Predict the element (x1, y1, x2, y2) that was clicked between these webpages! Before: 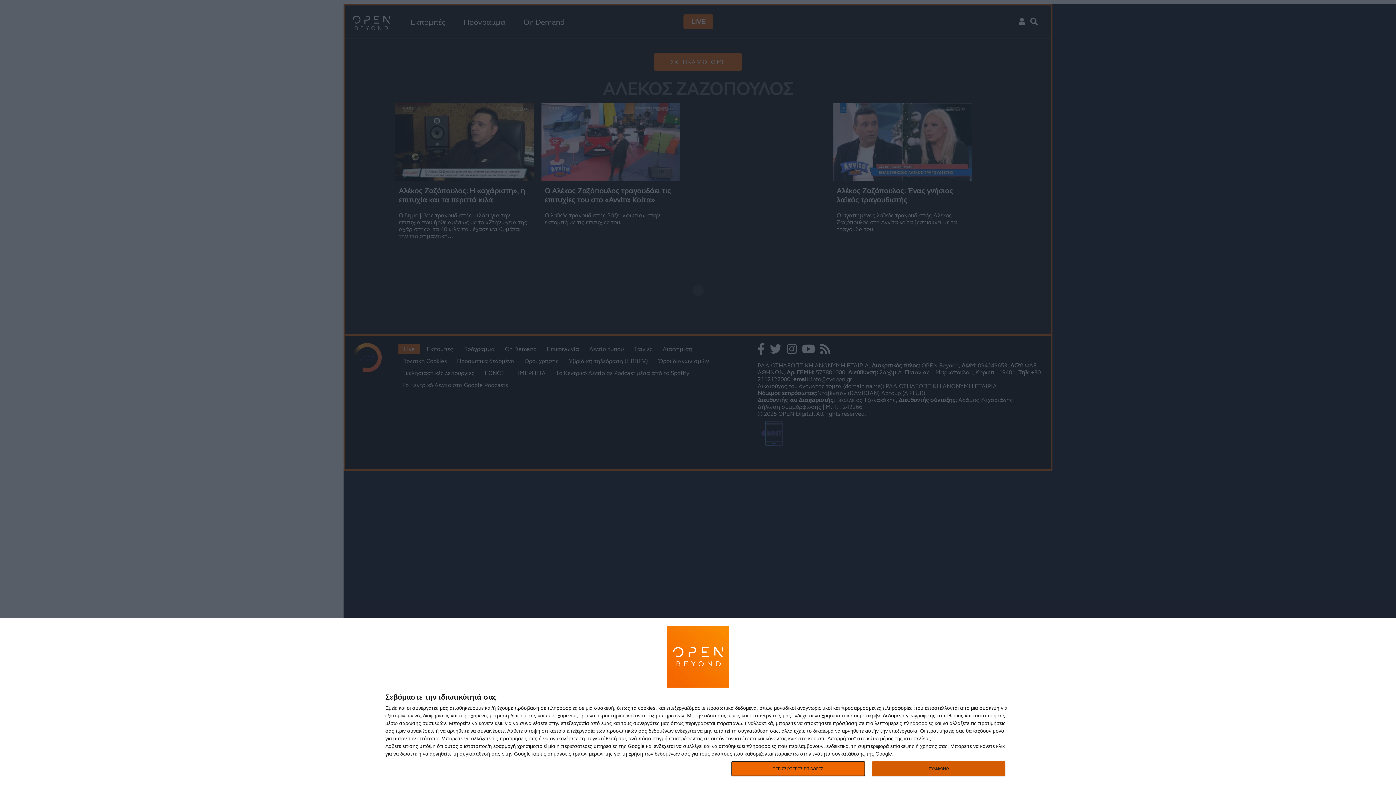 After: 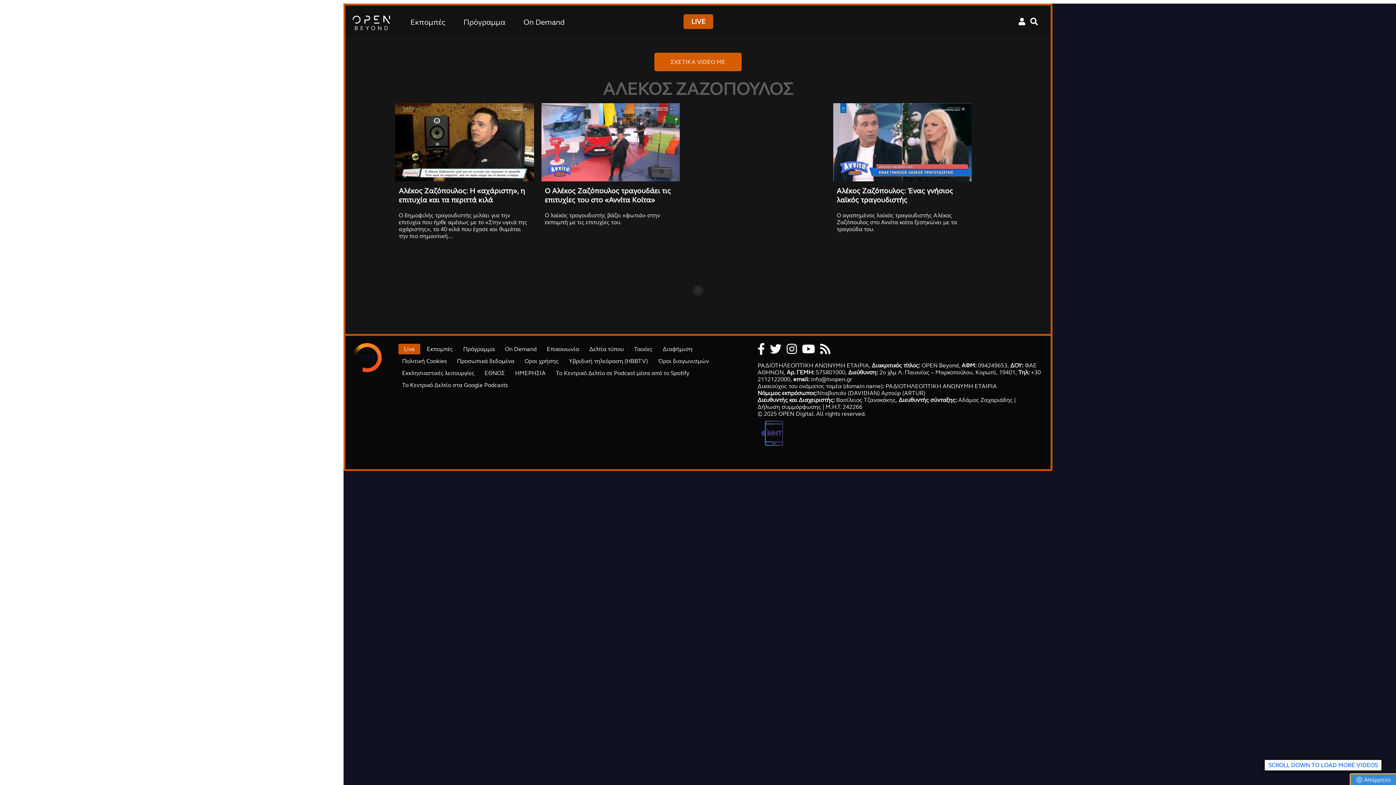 Action: bbox: (872, 761, 1005, 776) label: ΣΥΜΦΩΝΩ